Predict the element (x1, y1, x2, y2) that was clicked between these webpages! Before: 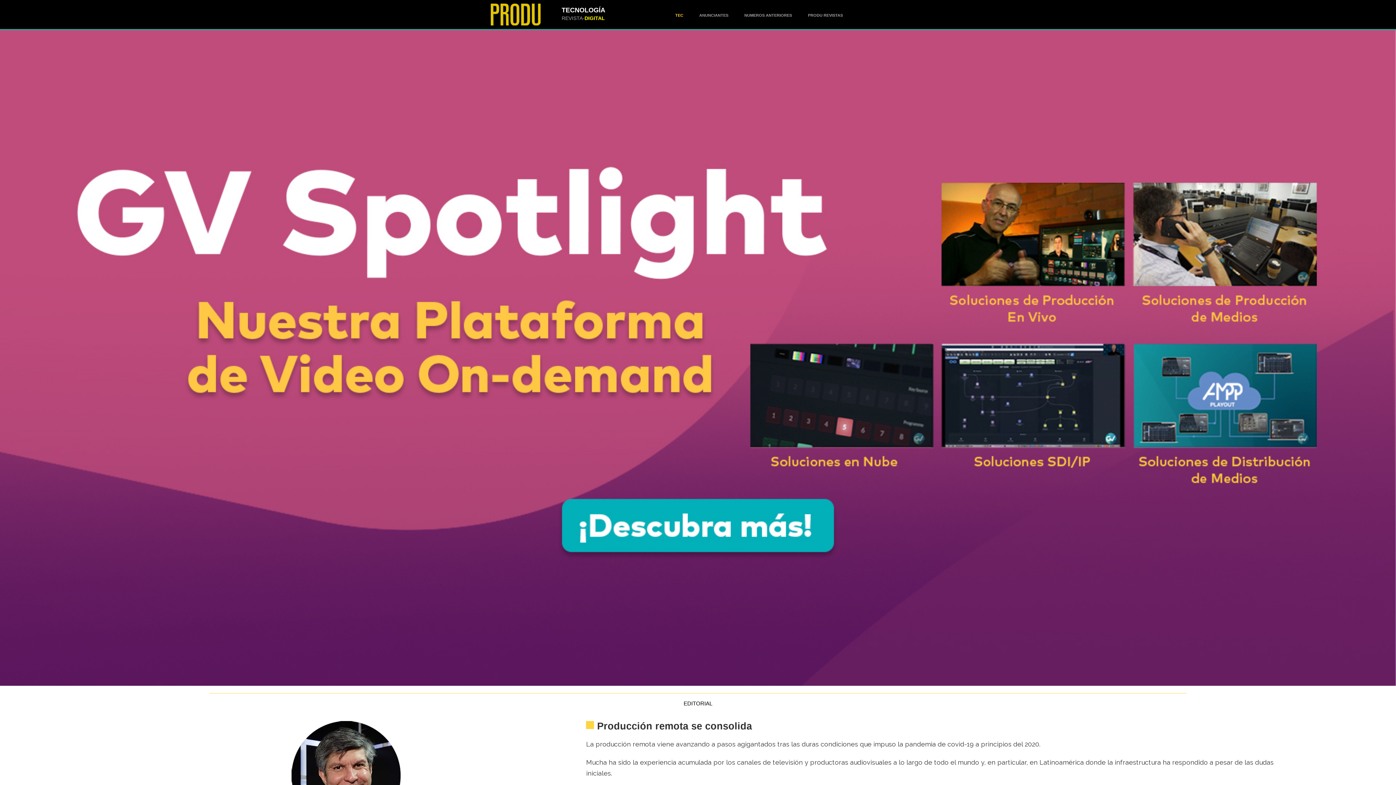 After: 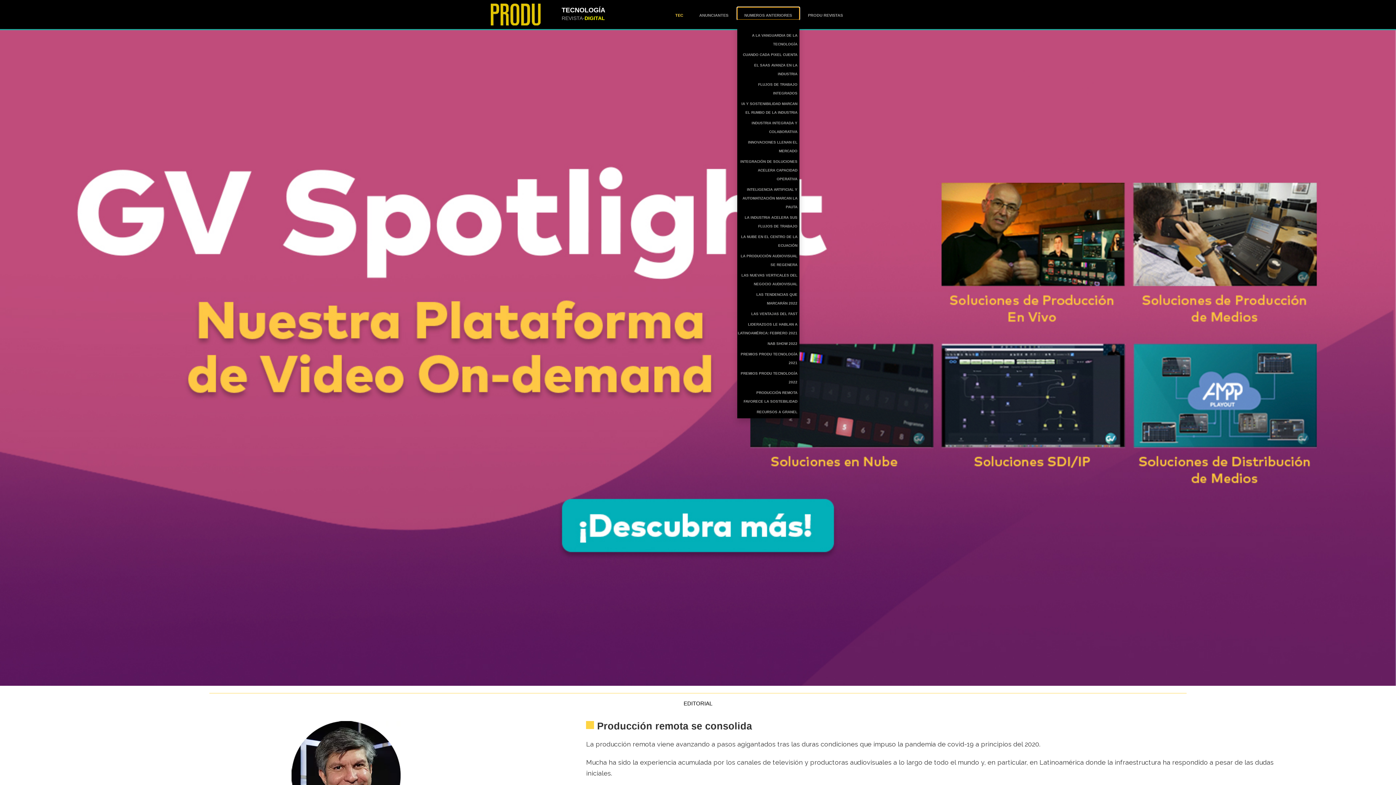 Action: bbox: (737, 7, 799, 19) label: NUMEROS ANTERIORES